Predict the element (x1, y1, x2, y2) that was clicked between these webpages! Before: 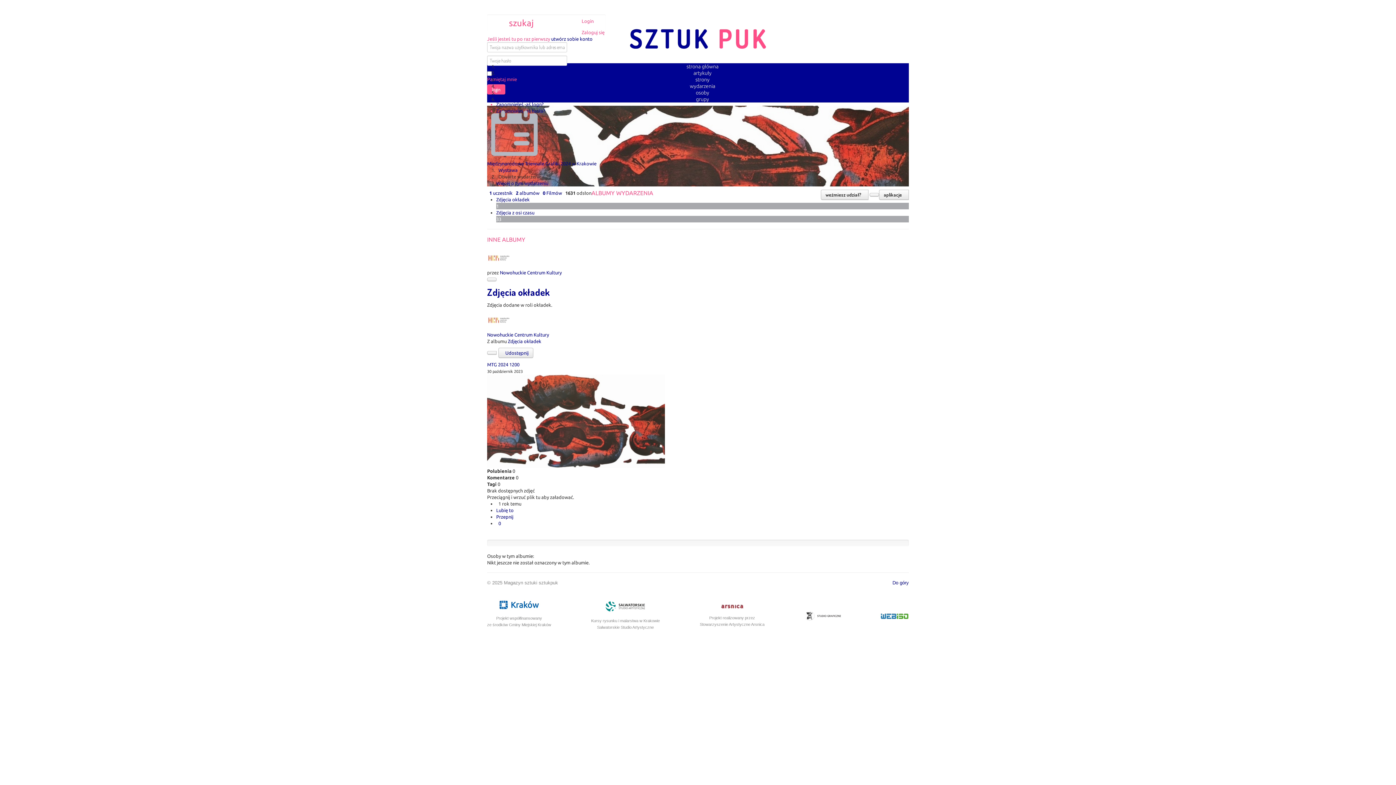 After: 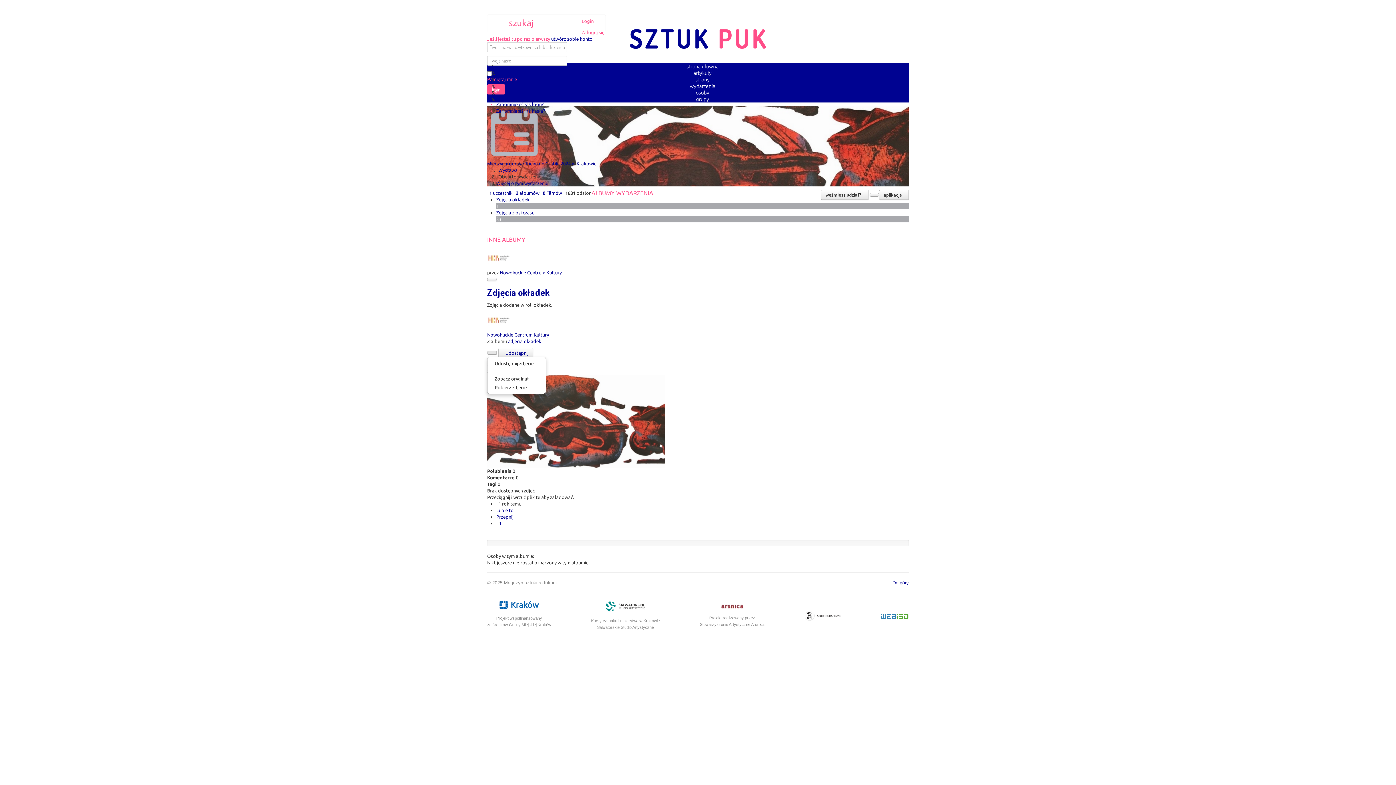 Action: bbox: (487, 351, 496, 355)